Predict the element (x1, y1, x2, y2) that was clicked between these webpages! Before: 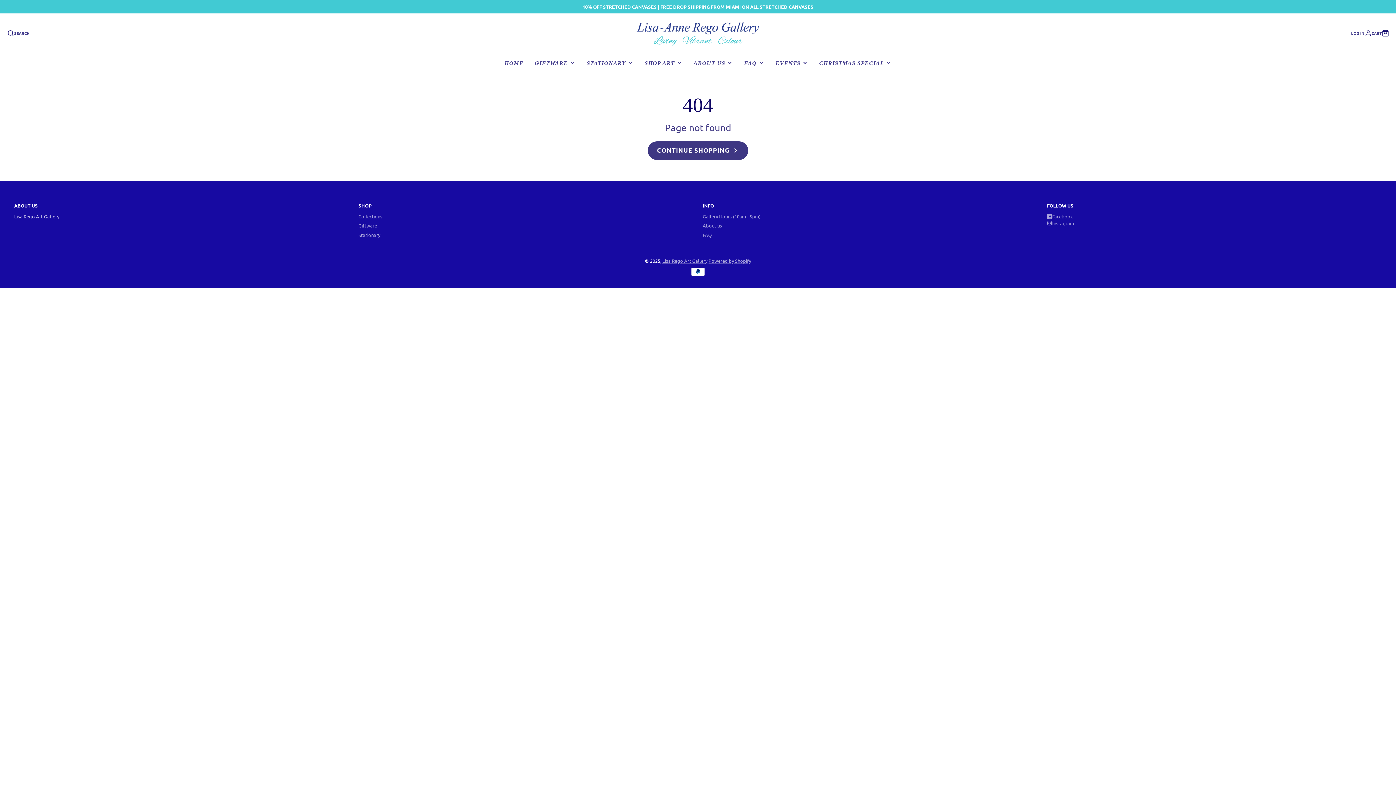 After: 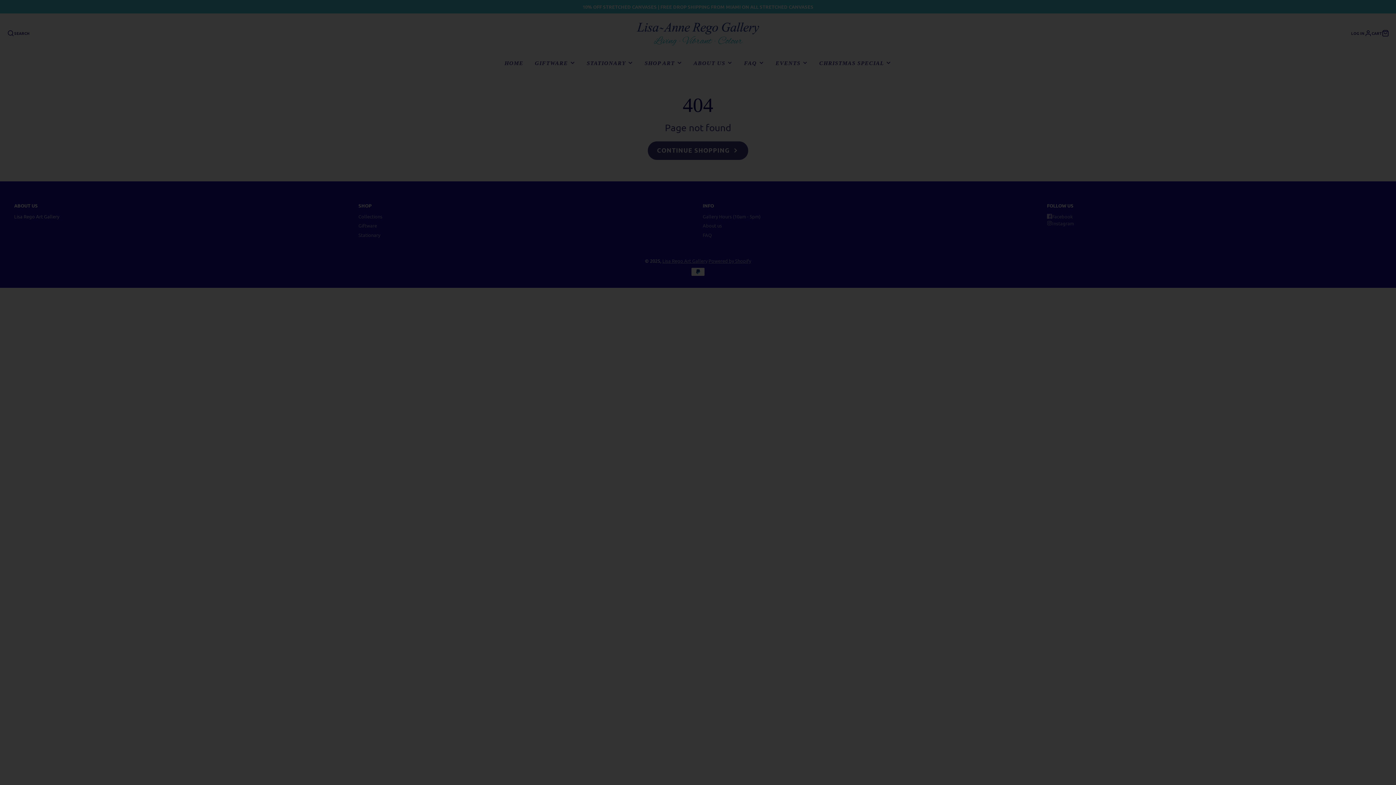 Action: bbox: (7, 29, 29, 36) label: SEARCH